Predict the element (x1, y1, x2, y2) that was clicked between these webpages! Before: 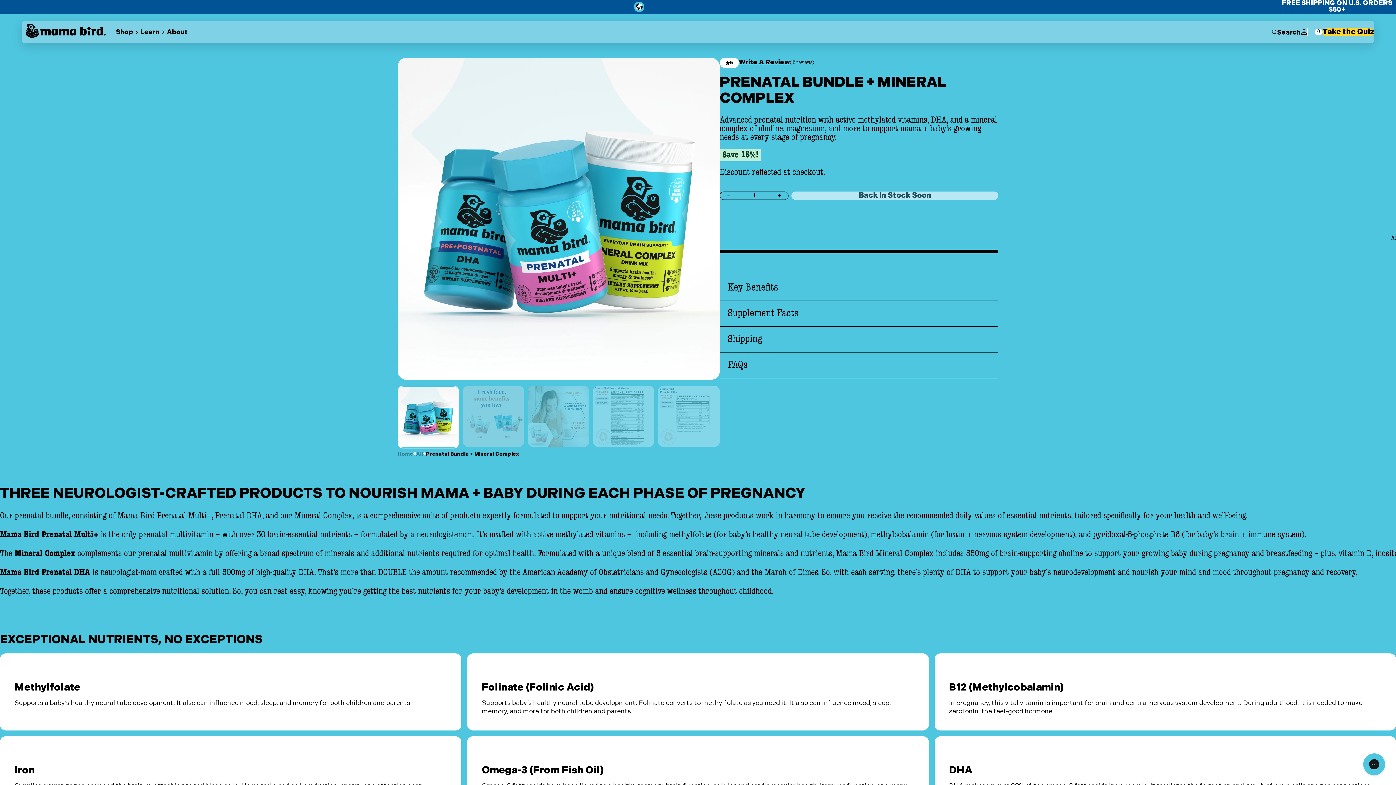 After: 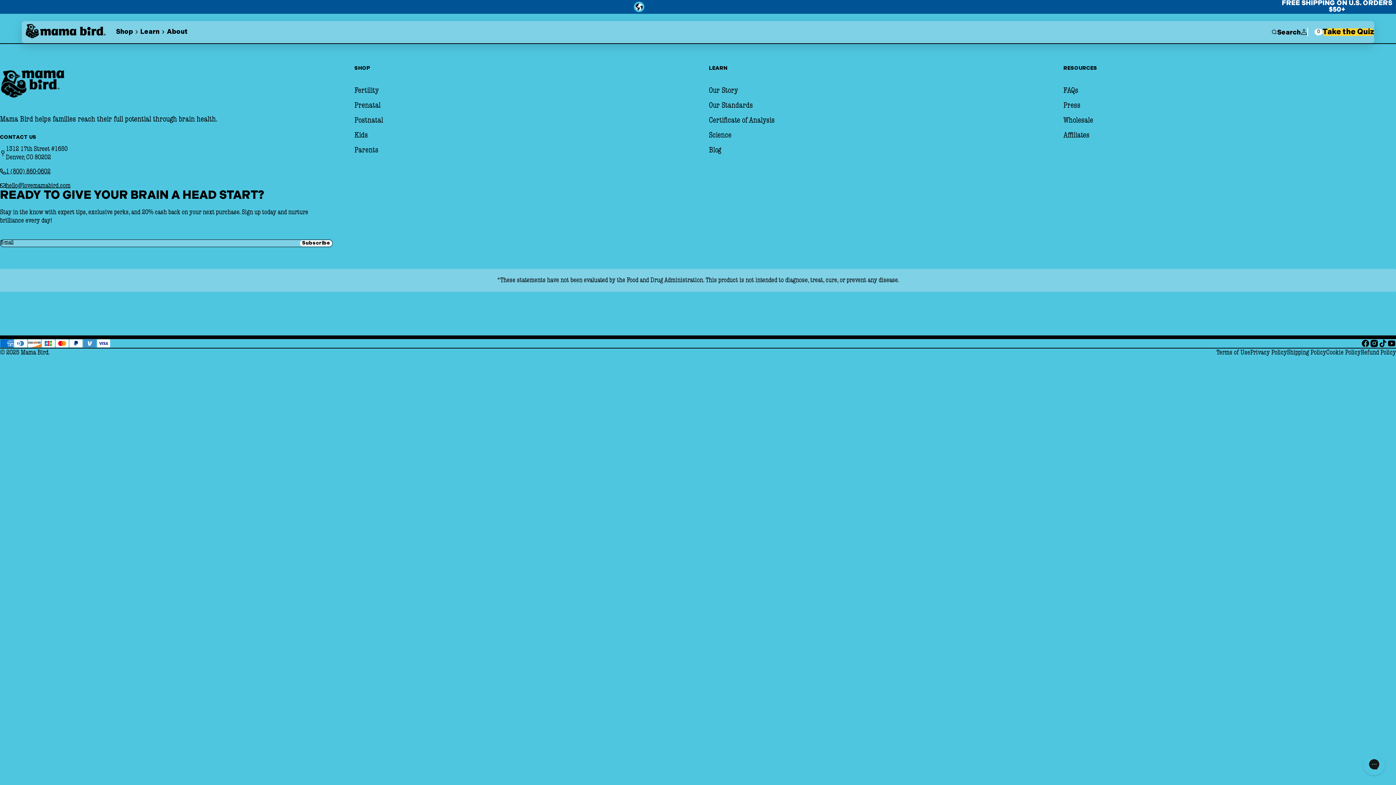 Action: bbox: (1322, 28, 1374, 35) label: Take the Quiz